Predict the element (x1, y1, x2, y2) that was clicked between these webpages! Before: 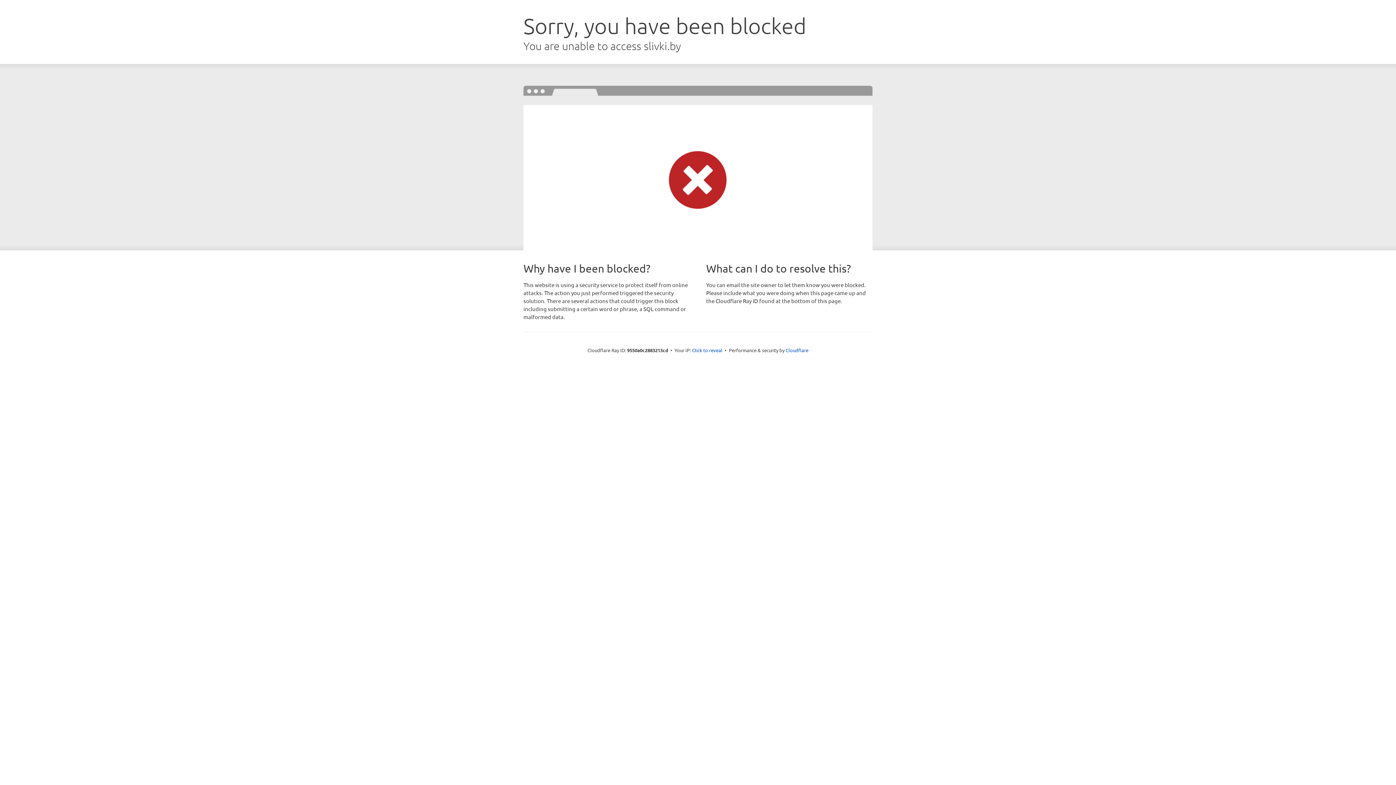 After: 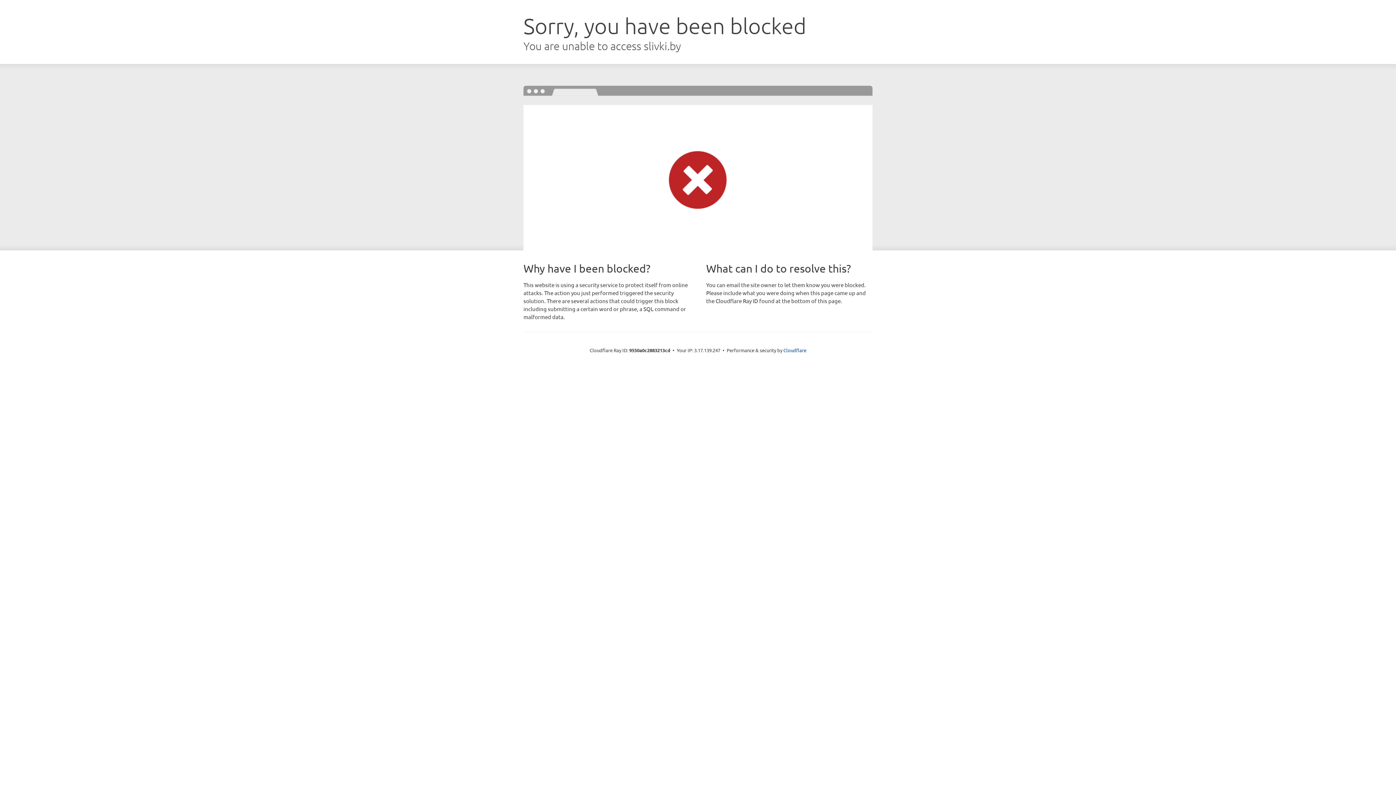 Action: label: Click to reveal bbox: (692, 346, 722, 353)